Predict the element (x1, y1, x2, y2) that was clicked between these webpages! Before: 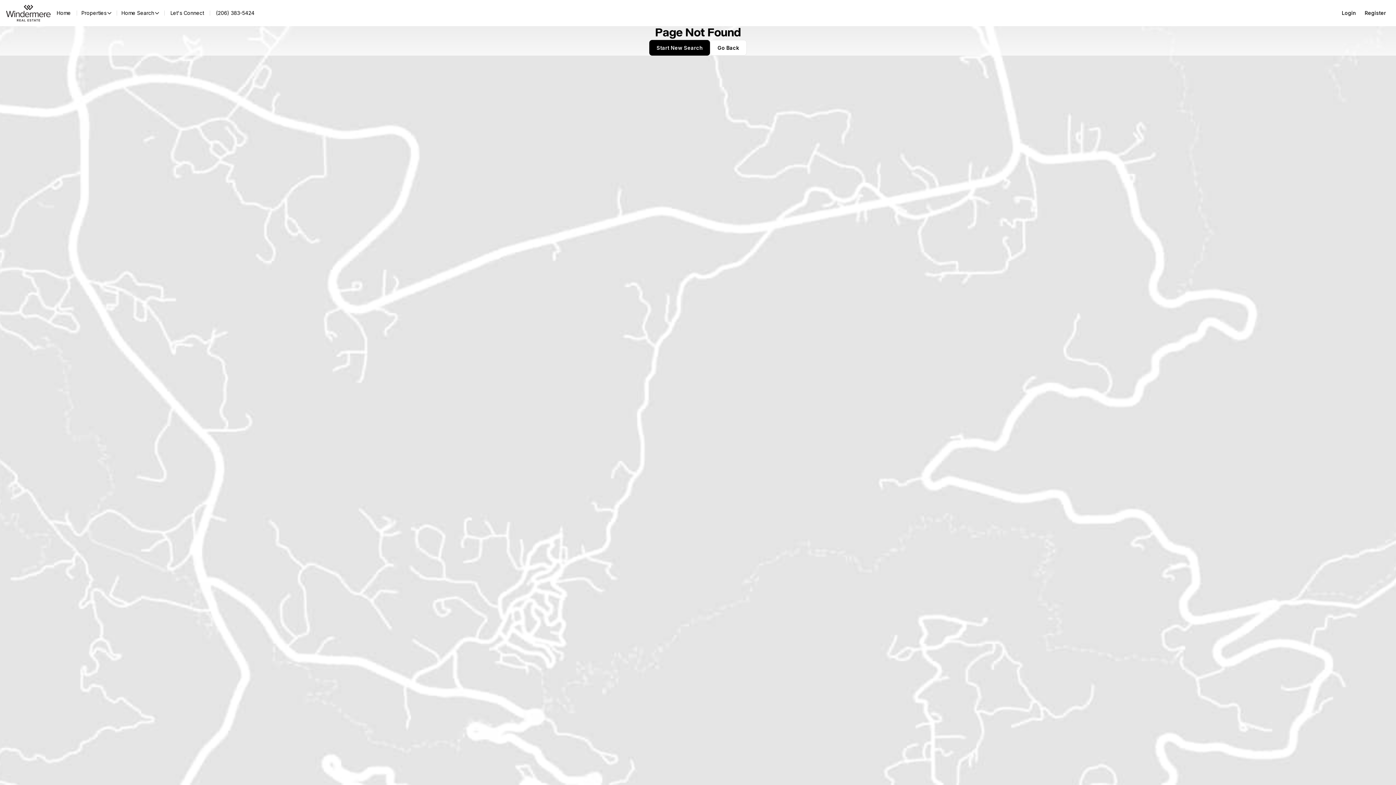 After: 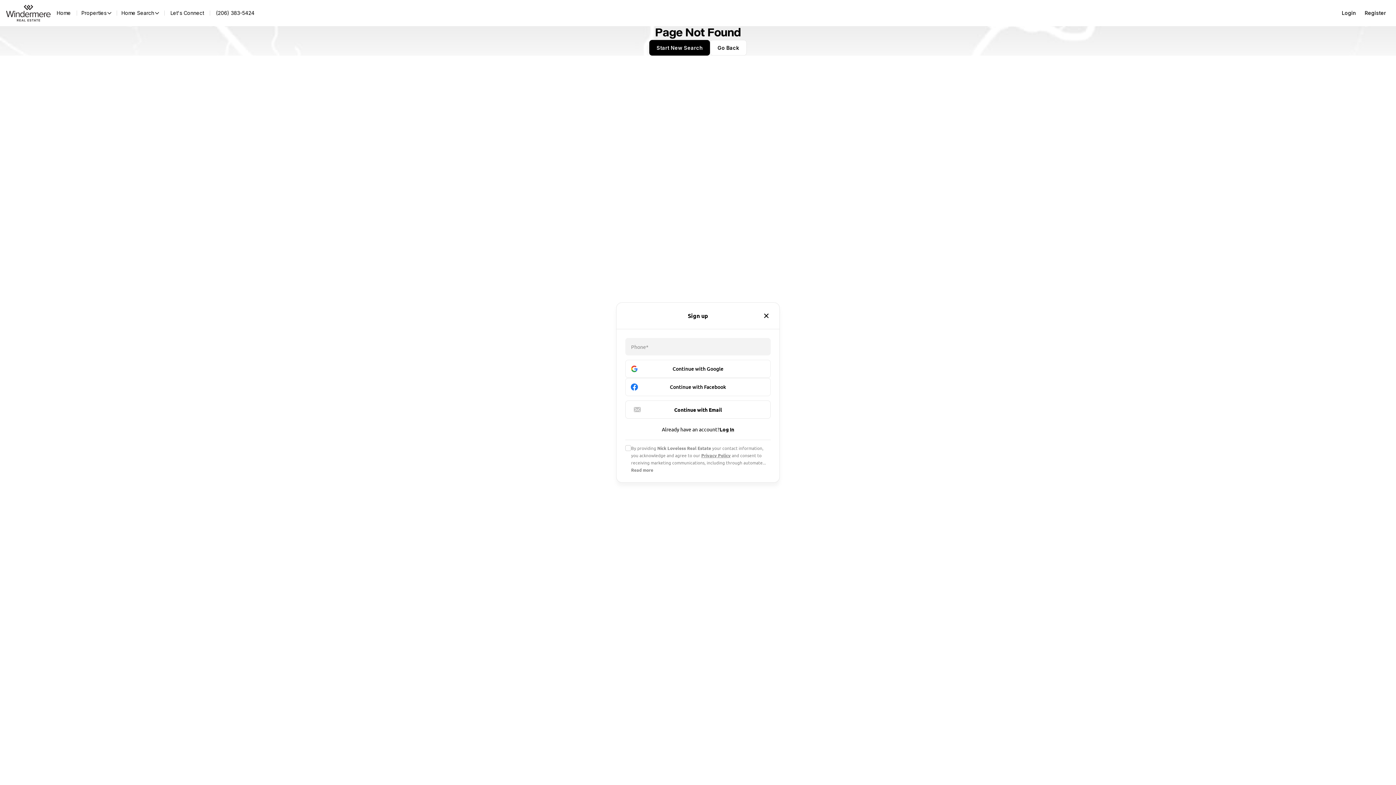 Action: label: Register bbox: (1360, 5, 1390, 20)